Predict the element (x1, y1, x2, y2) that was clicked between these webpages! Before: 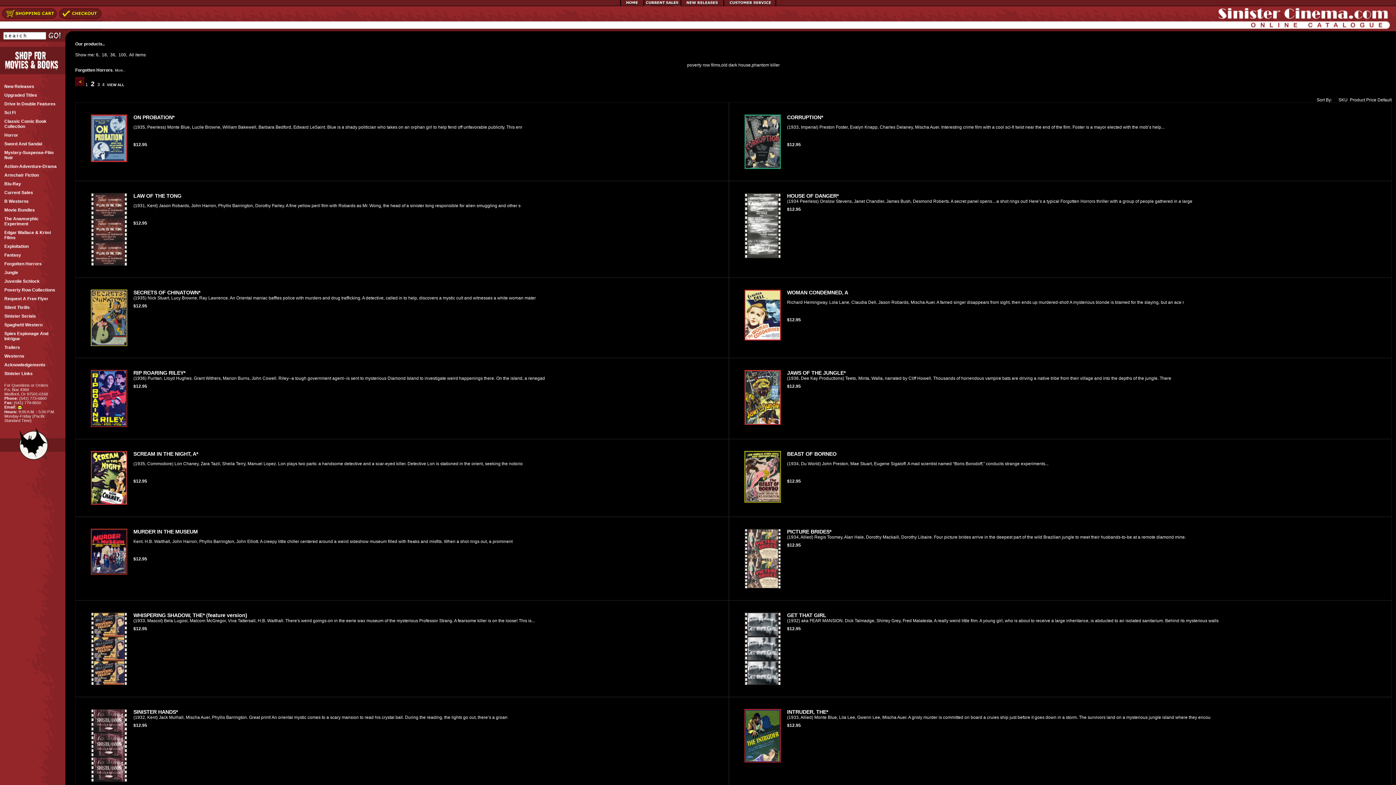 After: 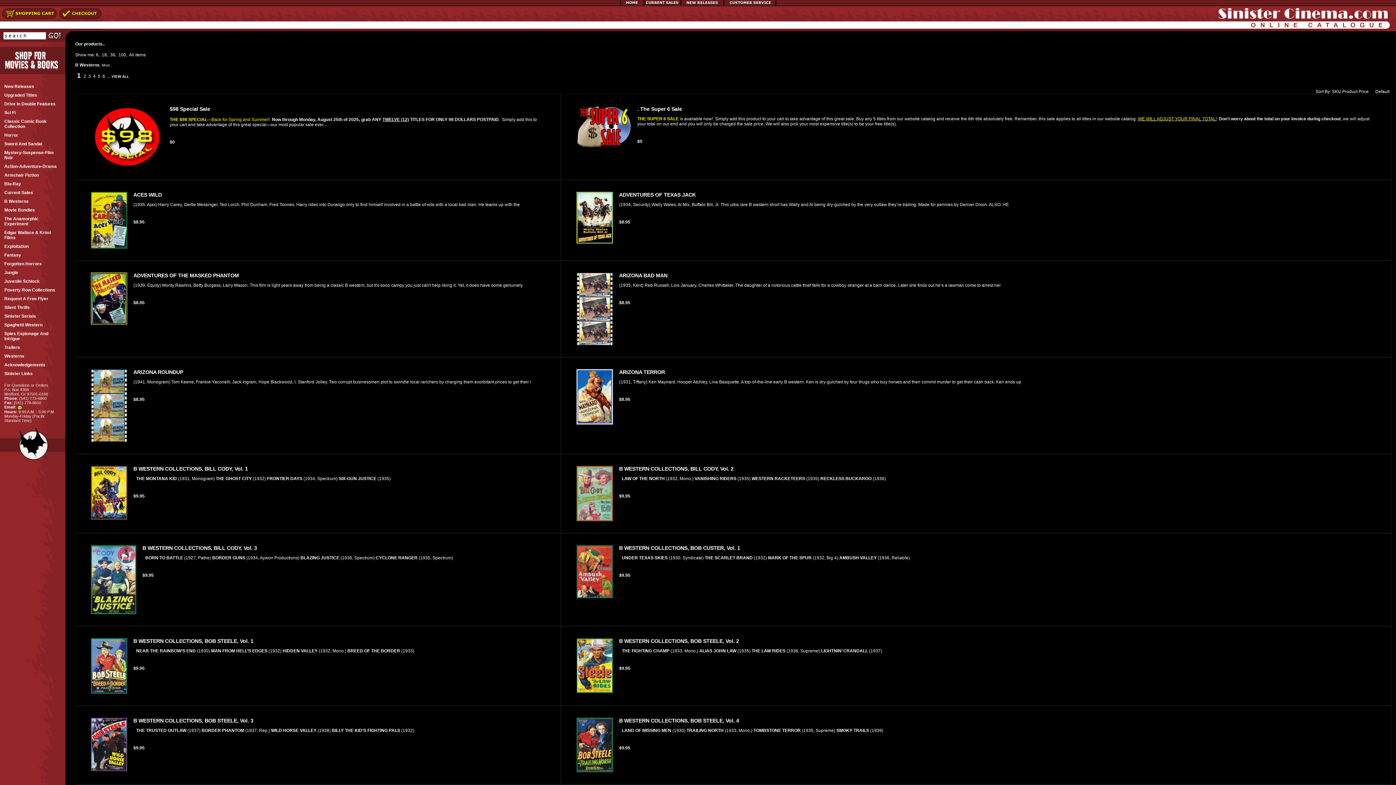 Action: label: B Westerns bbox: (4, 197, 61, 205)